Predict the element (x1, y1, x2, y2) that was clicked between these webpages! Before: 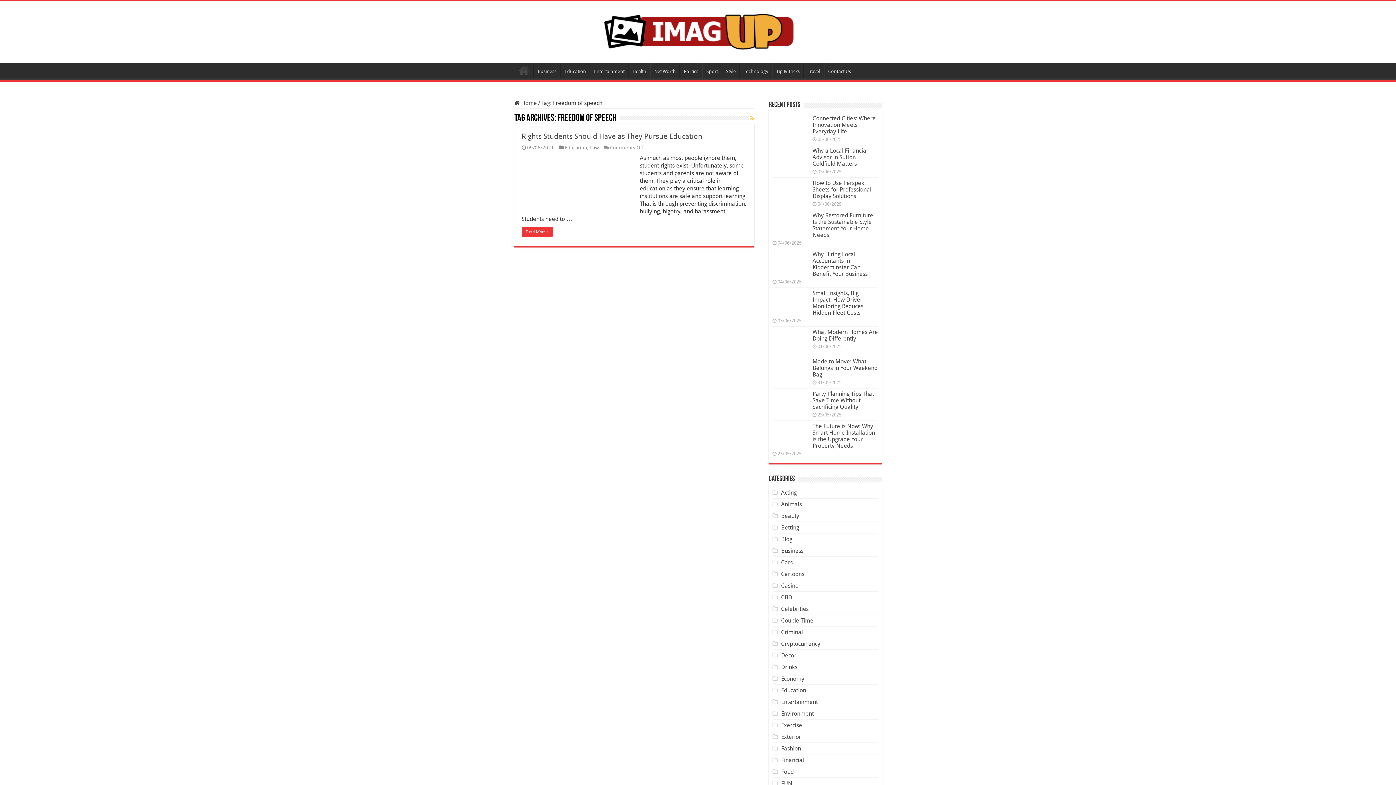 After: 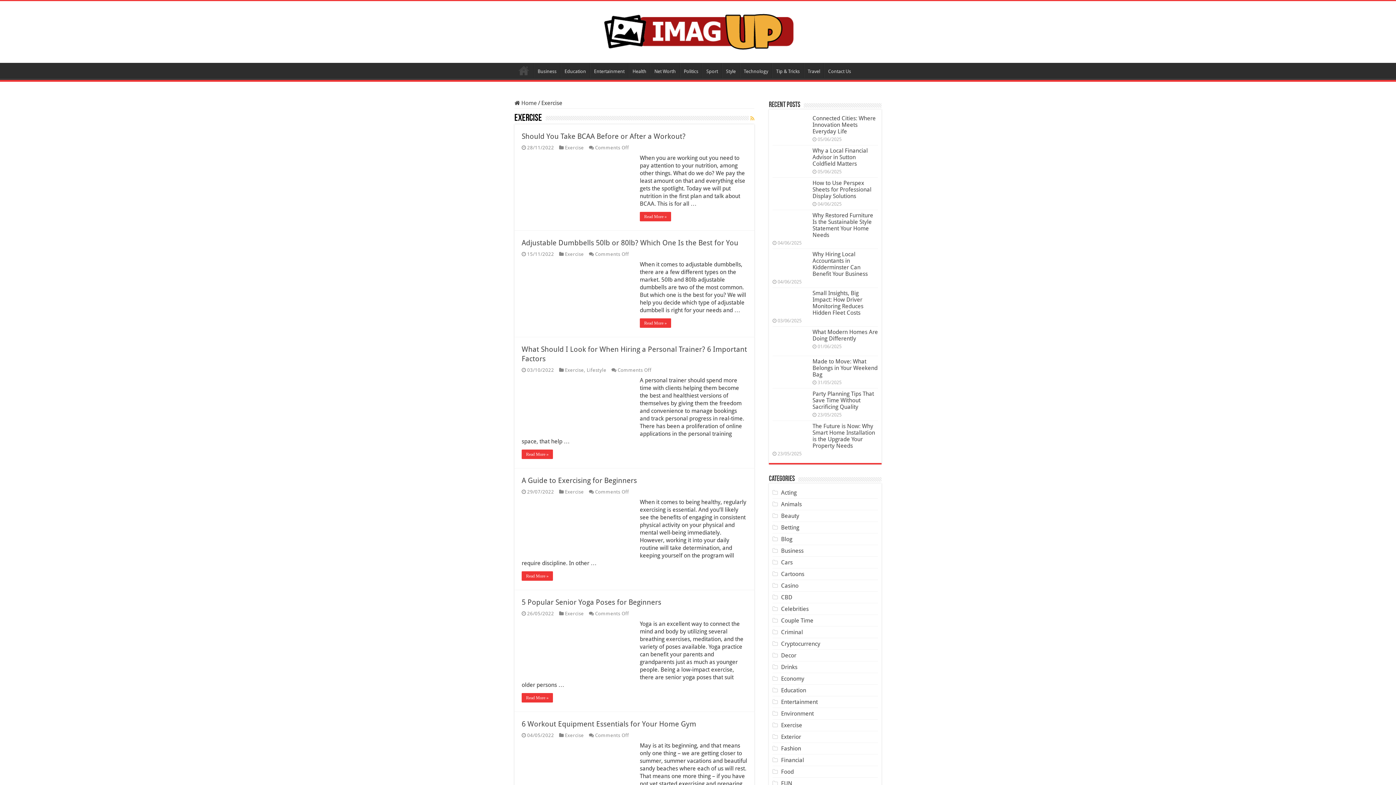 Action: label: Exercise bbox: (781, 722, 802, 729)